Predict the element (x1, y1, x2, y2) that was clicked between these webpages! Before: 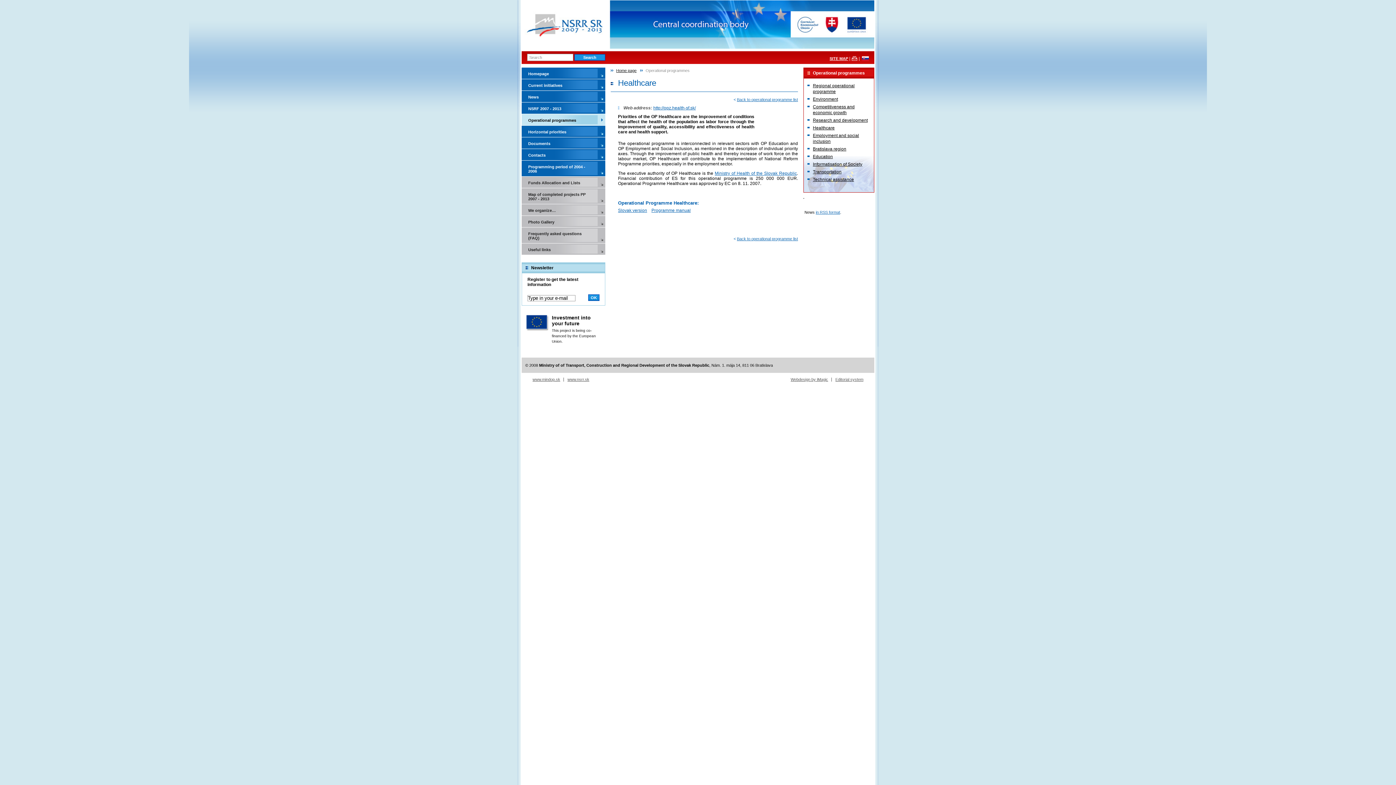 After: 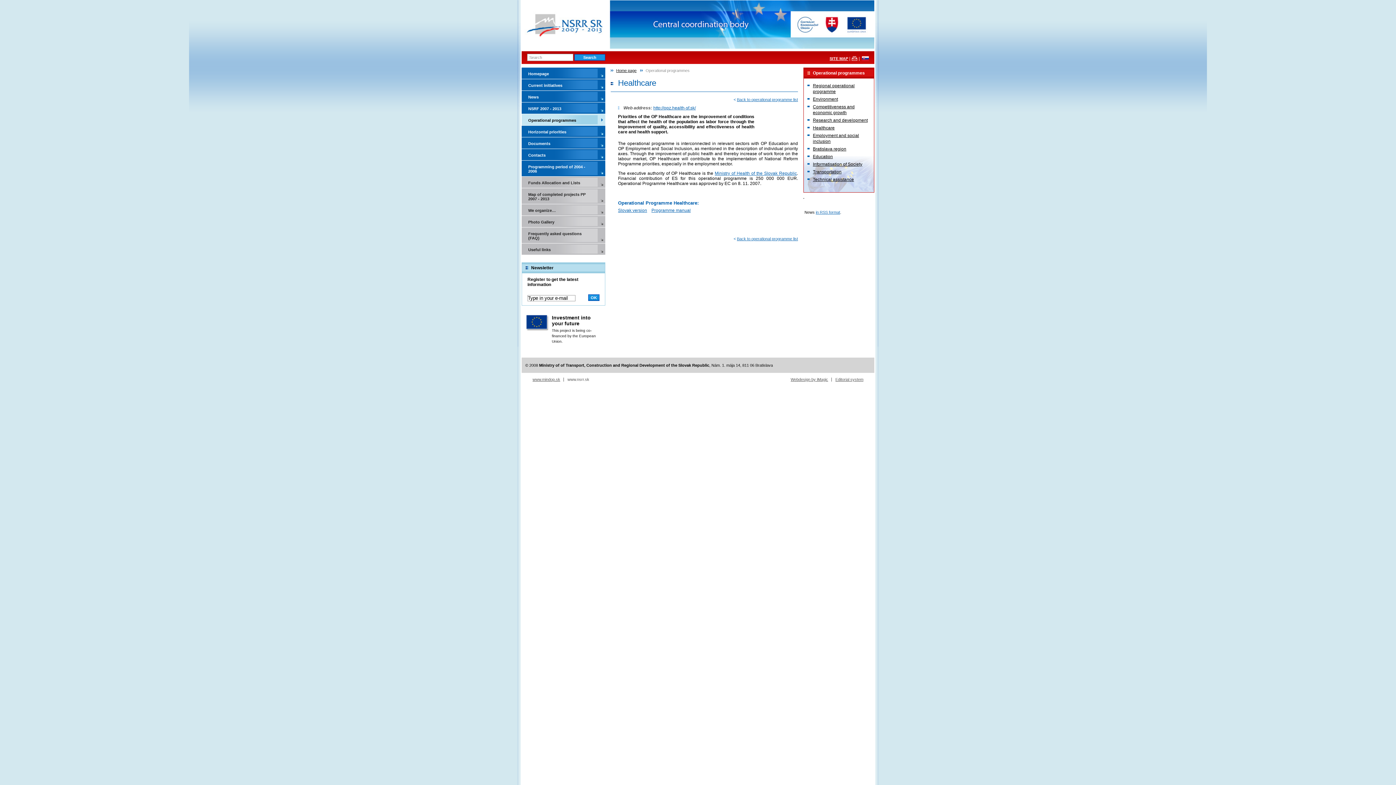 Action: bbox: (564, 377, 593, 381) label: www.nsrr.sk